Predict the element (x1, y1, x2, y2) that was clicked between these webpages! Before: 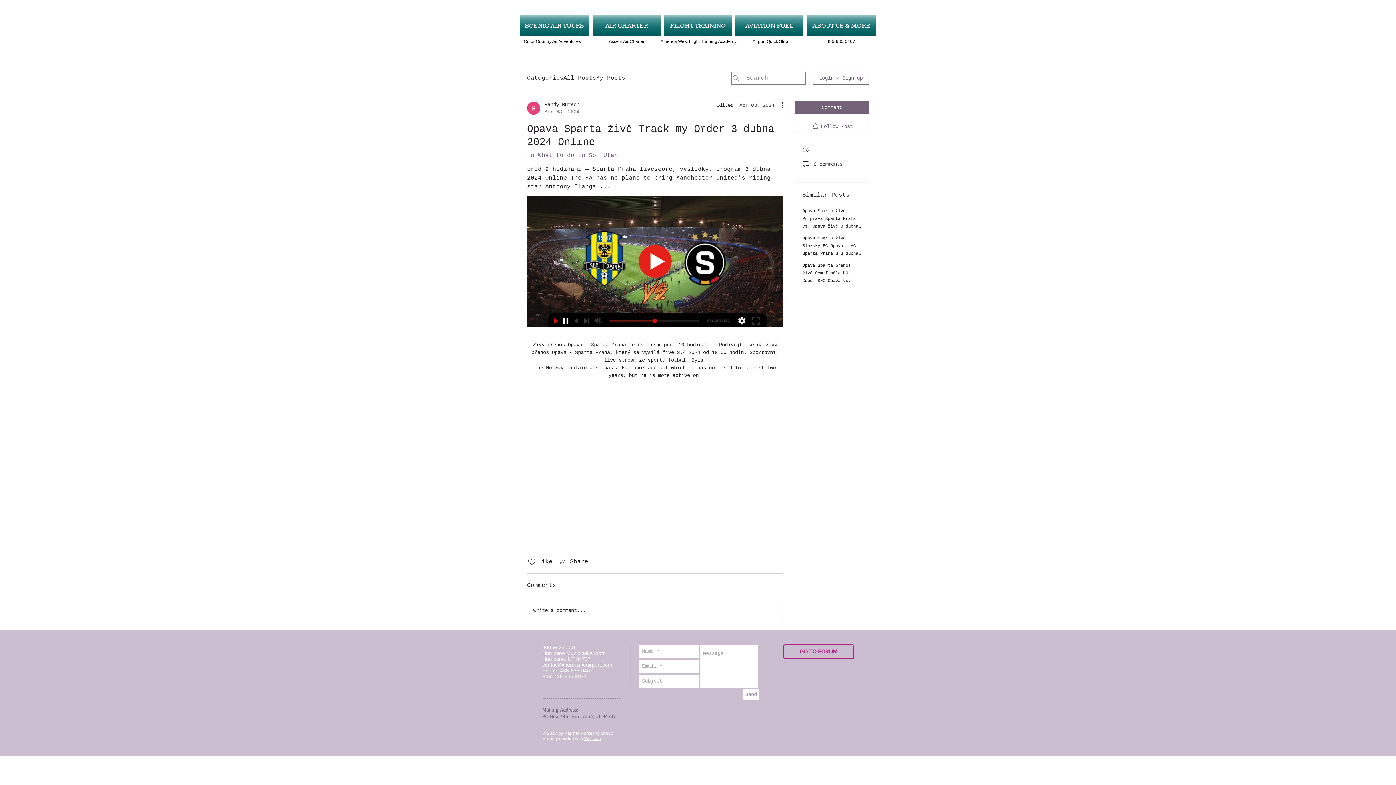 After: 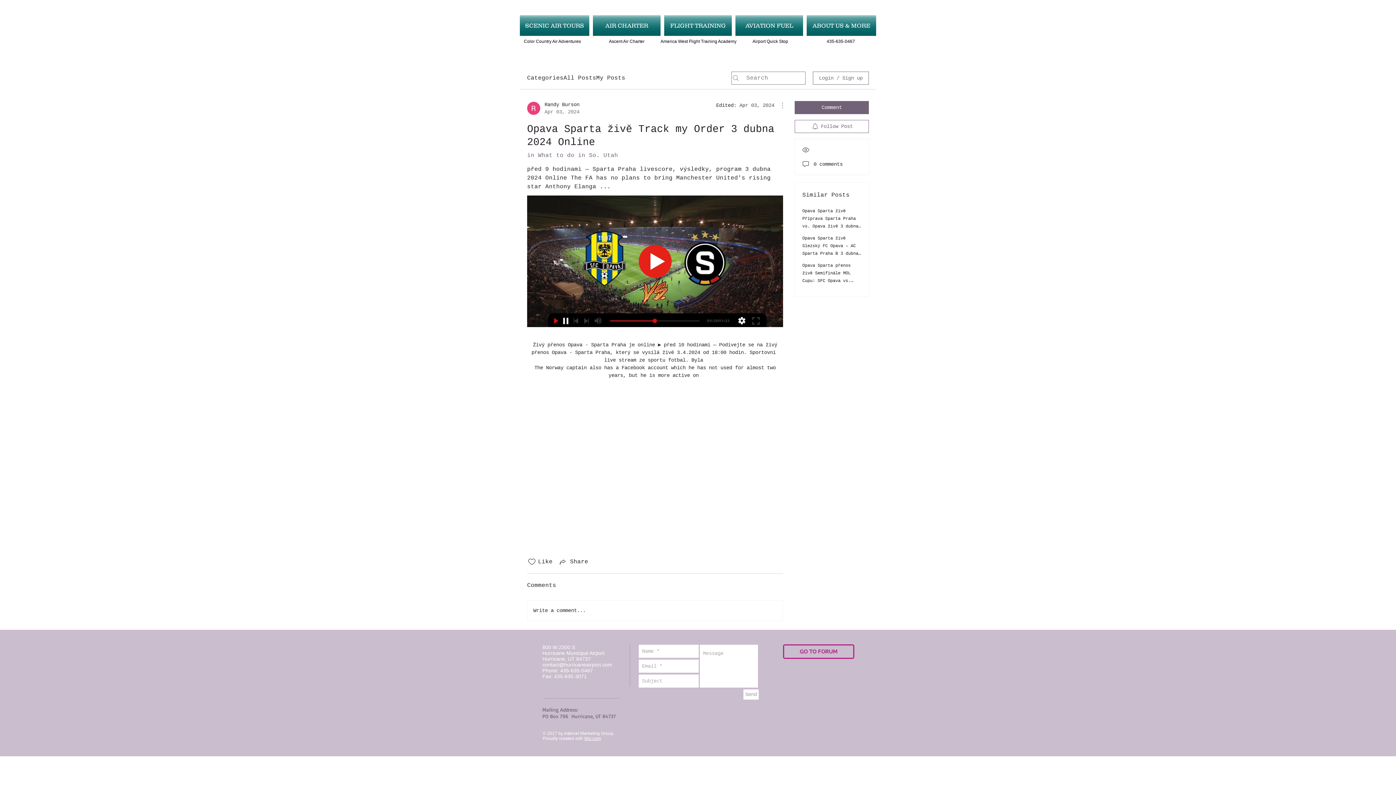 Action: bbox: (774, 101, 783, 109) label: More Actions